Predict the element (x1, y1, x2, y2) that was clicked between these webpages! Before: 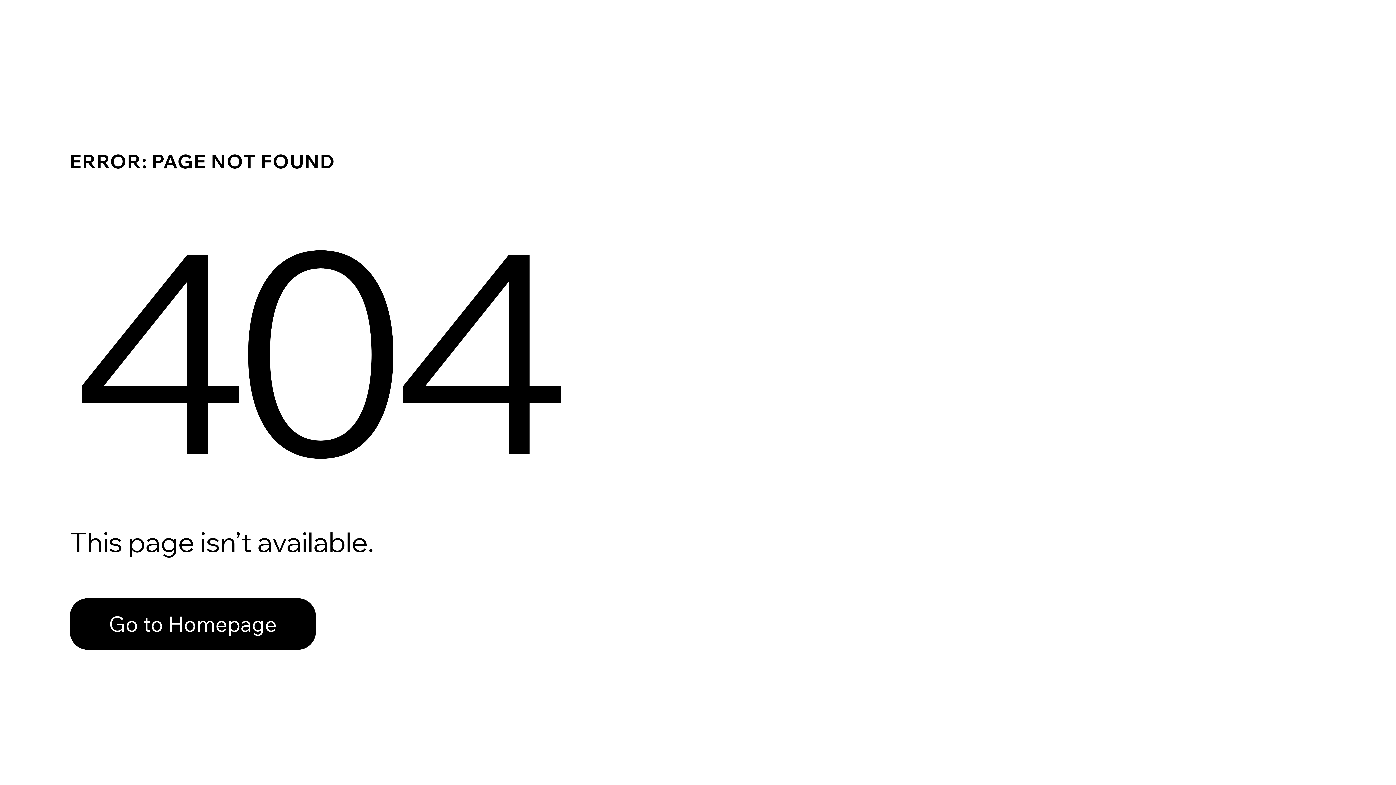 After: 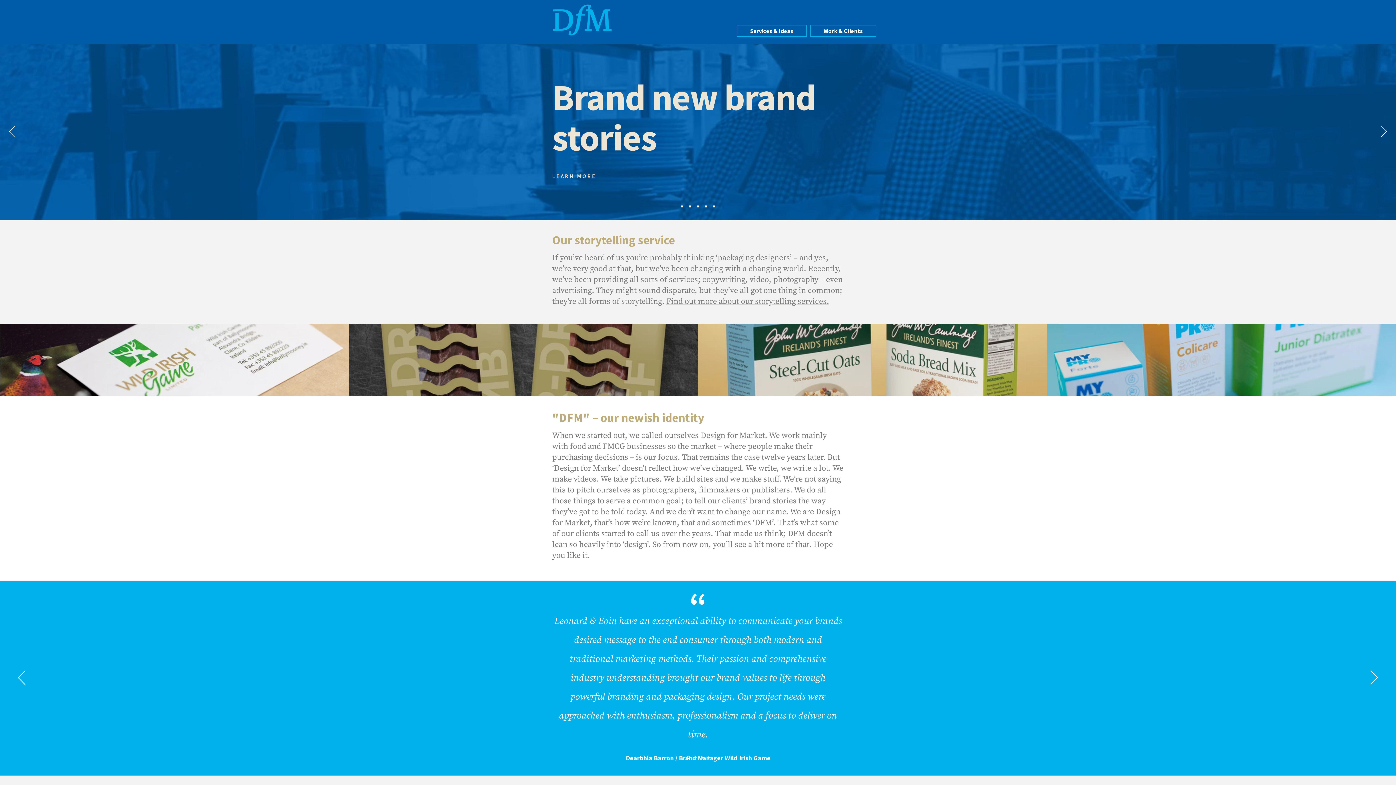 Action: label: Go to Homepage bbox: (69, 598, 316, 650)